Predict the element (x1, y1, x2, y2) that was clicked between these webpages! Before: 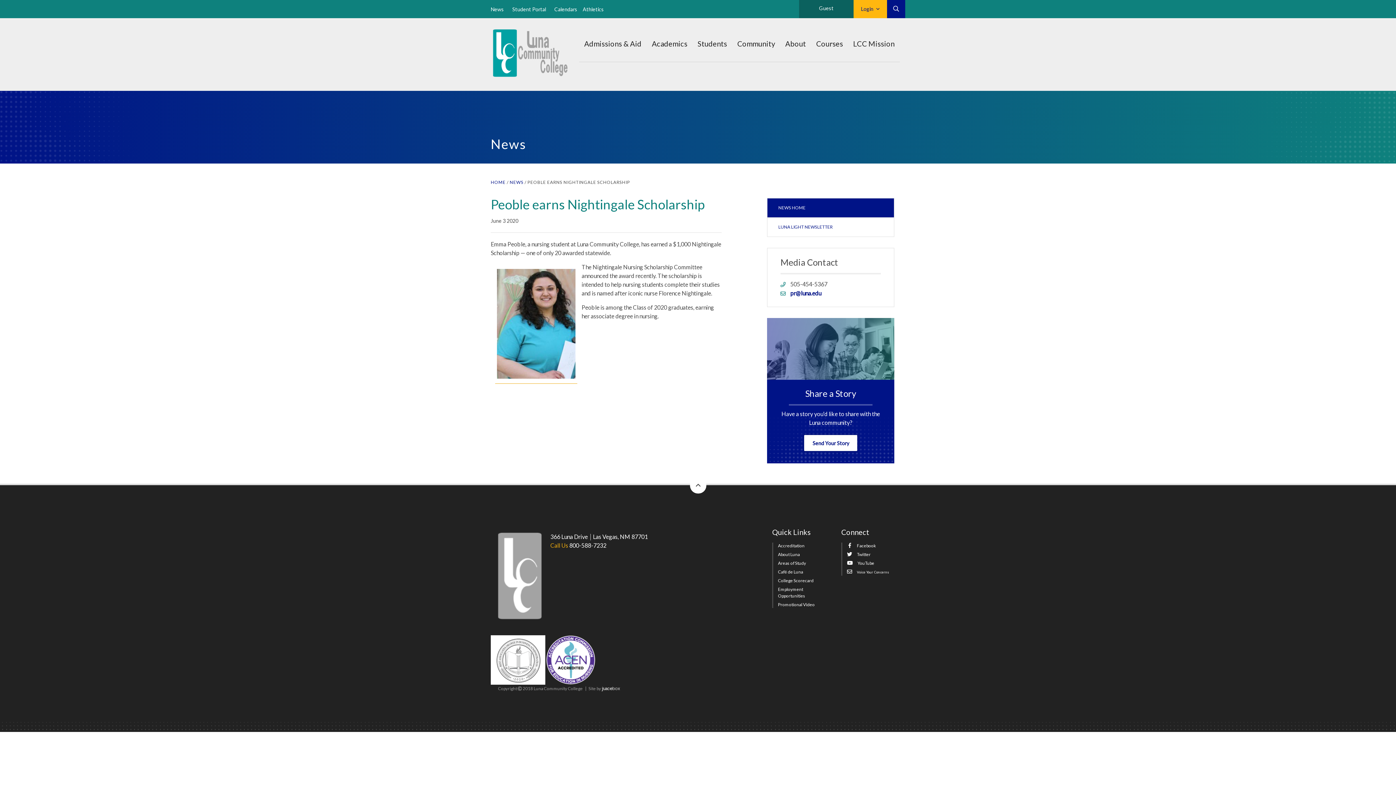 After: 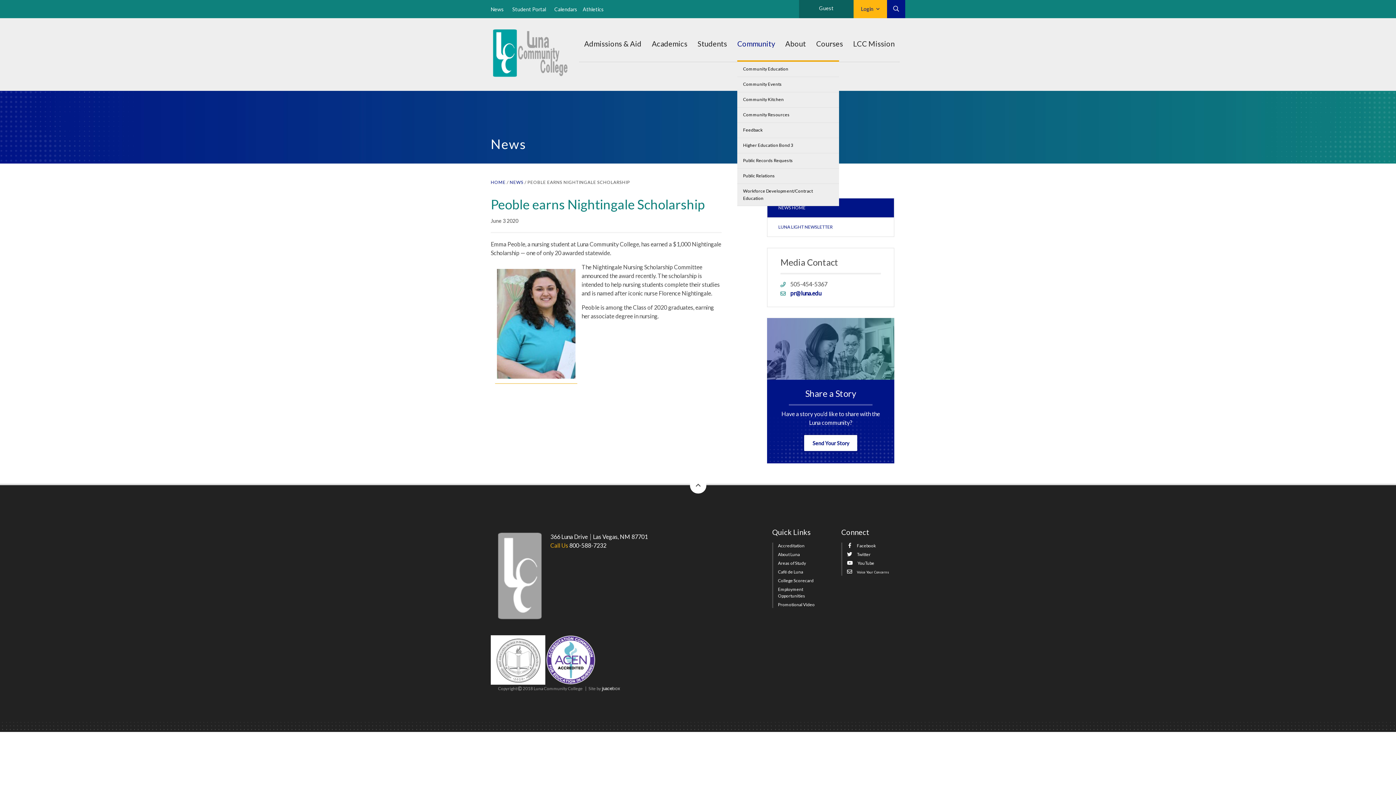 Action: label: Community bbox: (732, 25, 780, 61)